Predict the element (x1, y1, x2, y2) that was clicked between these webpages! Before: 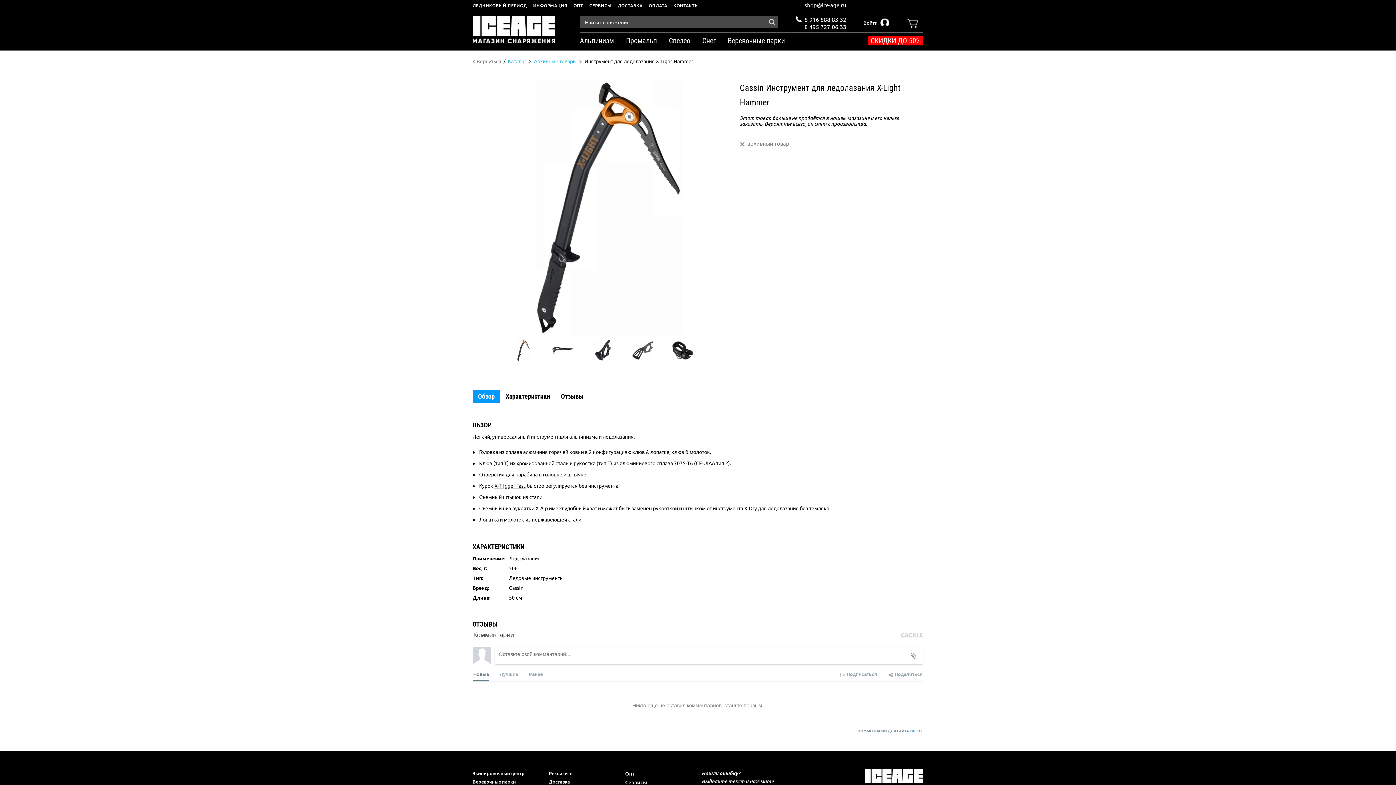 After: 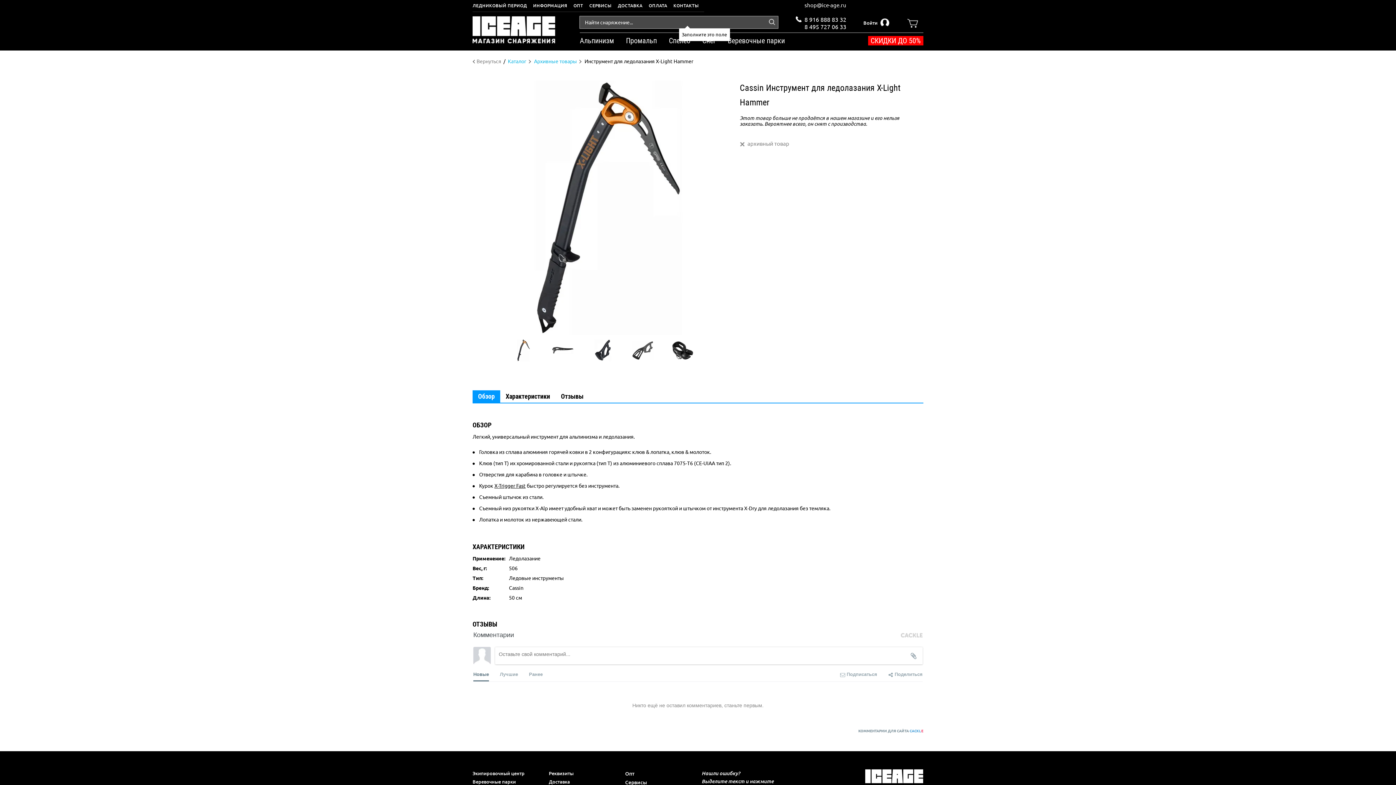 Action: bbox: (766, 16, 778, 28)